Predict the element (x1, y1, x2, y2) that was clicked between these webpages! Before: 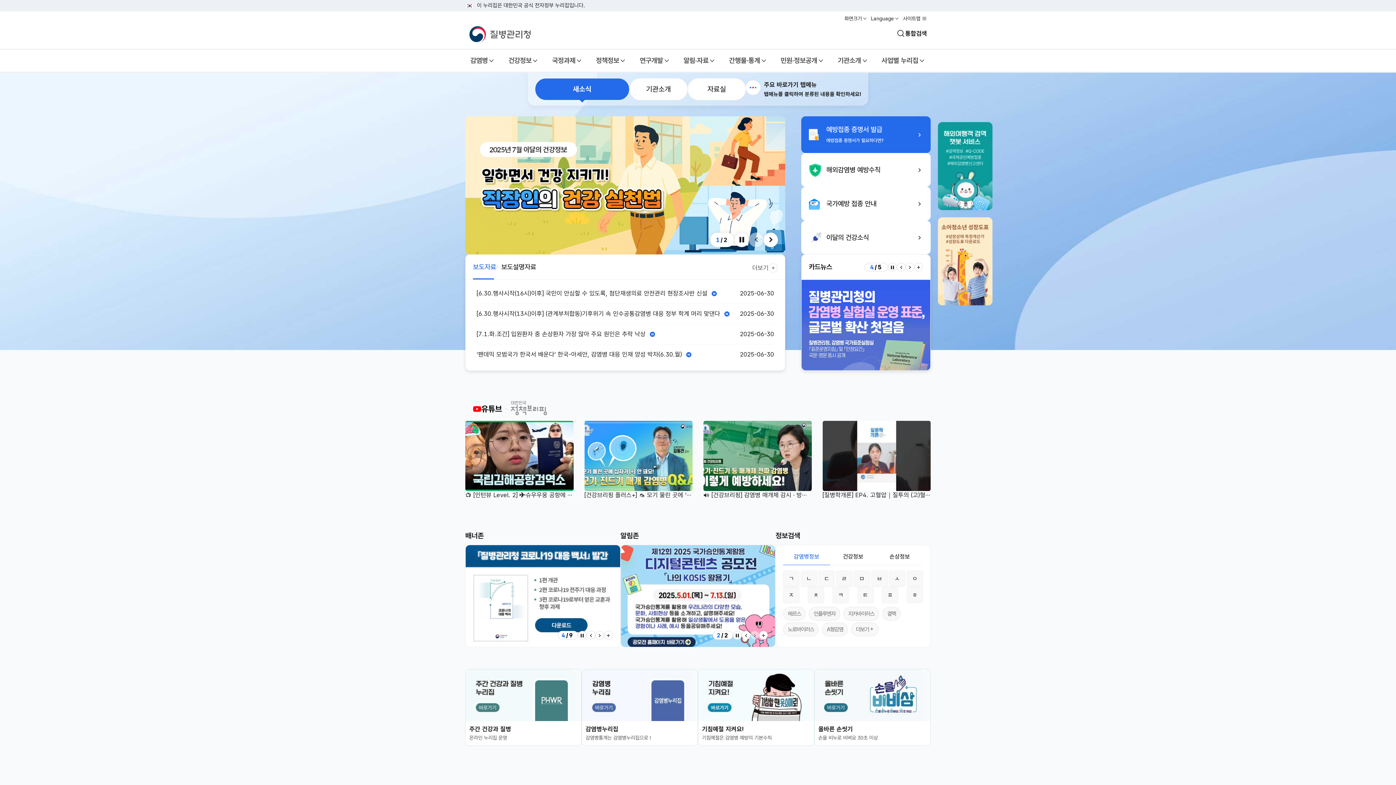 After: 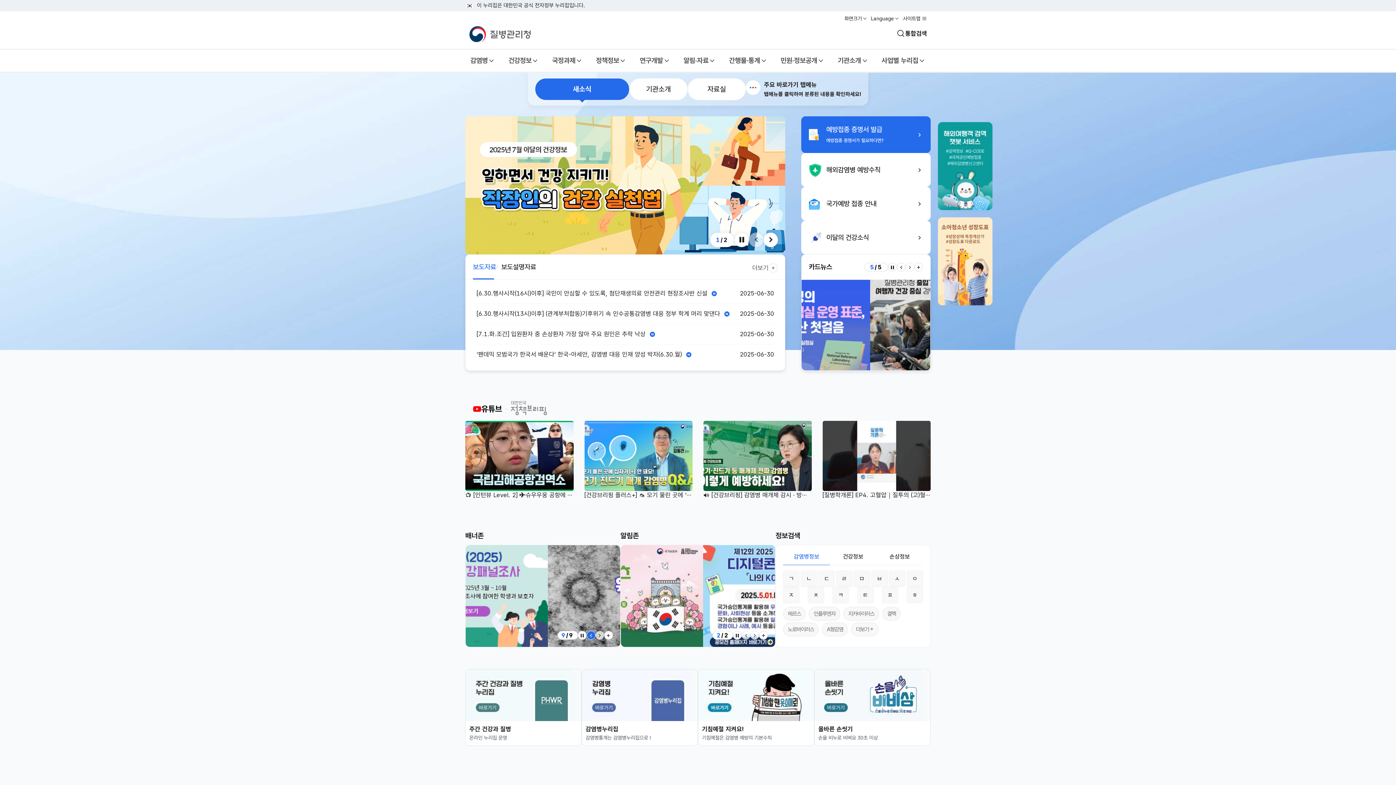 Action: bbox: (586, 631, 595, 640) label: Previous slide